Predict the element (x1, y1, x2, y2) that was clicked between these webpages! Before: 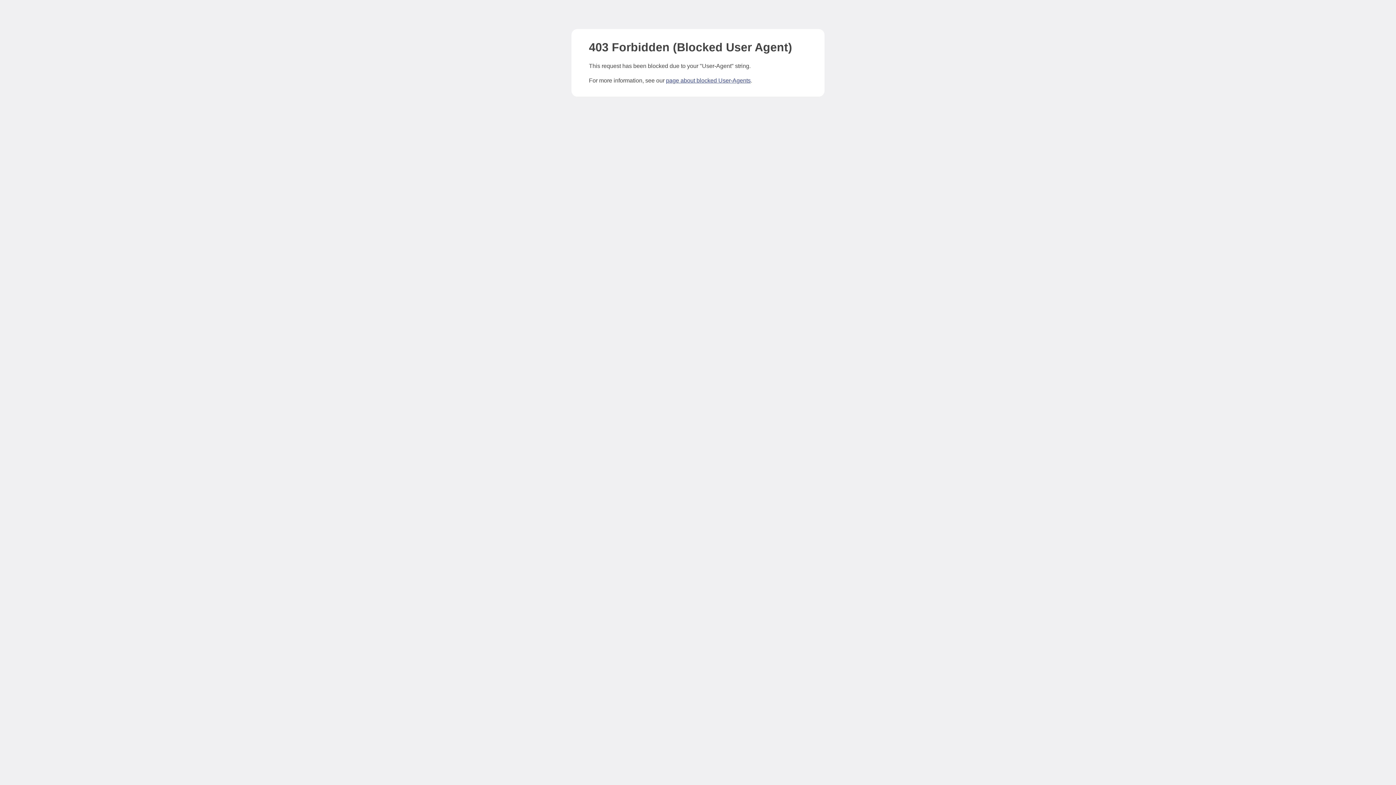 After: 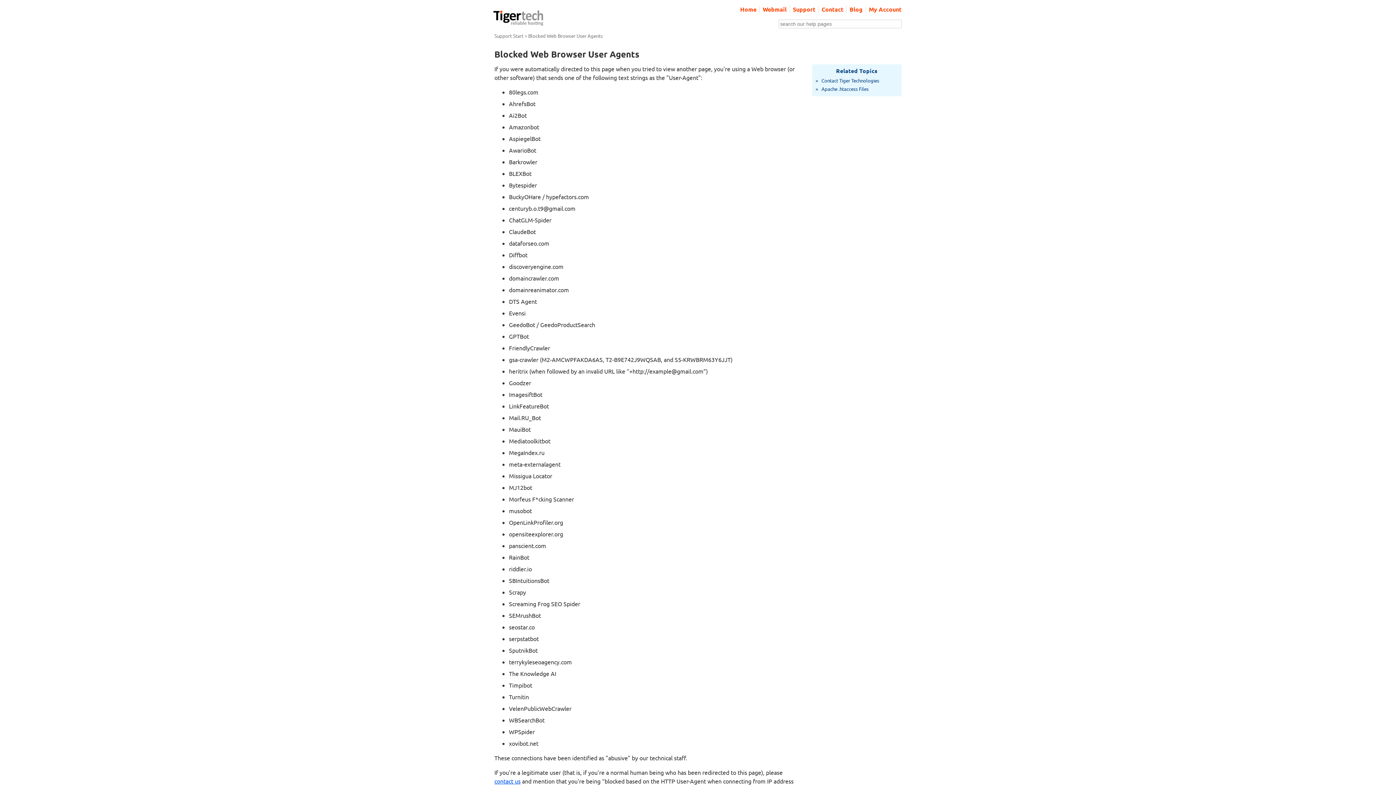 Action: label: page about blocked User-Agents bbox: (666, 77, 750, 83)